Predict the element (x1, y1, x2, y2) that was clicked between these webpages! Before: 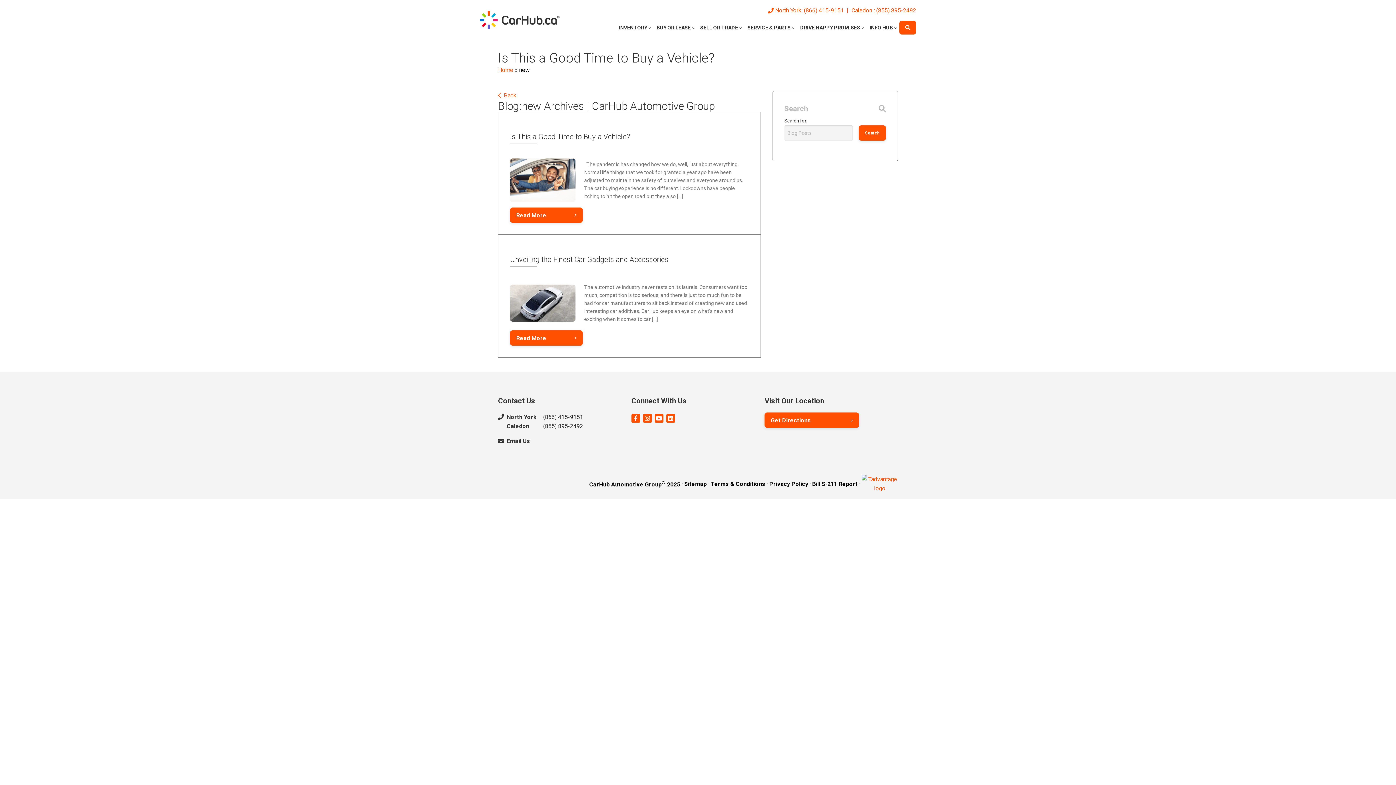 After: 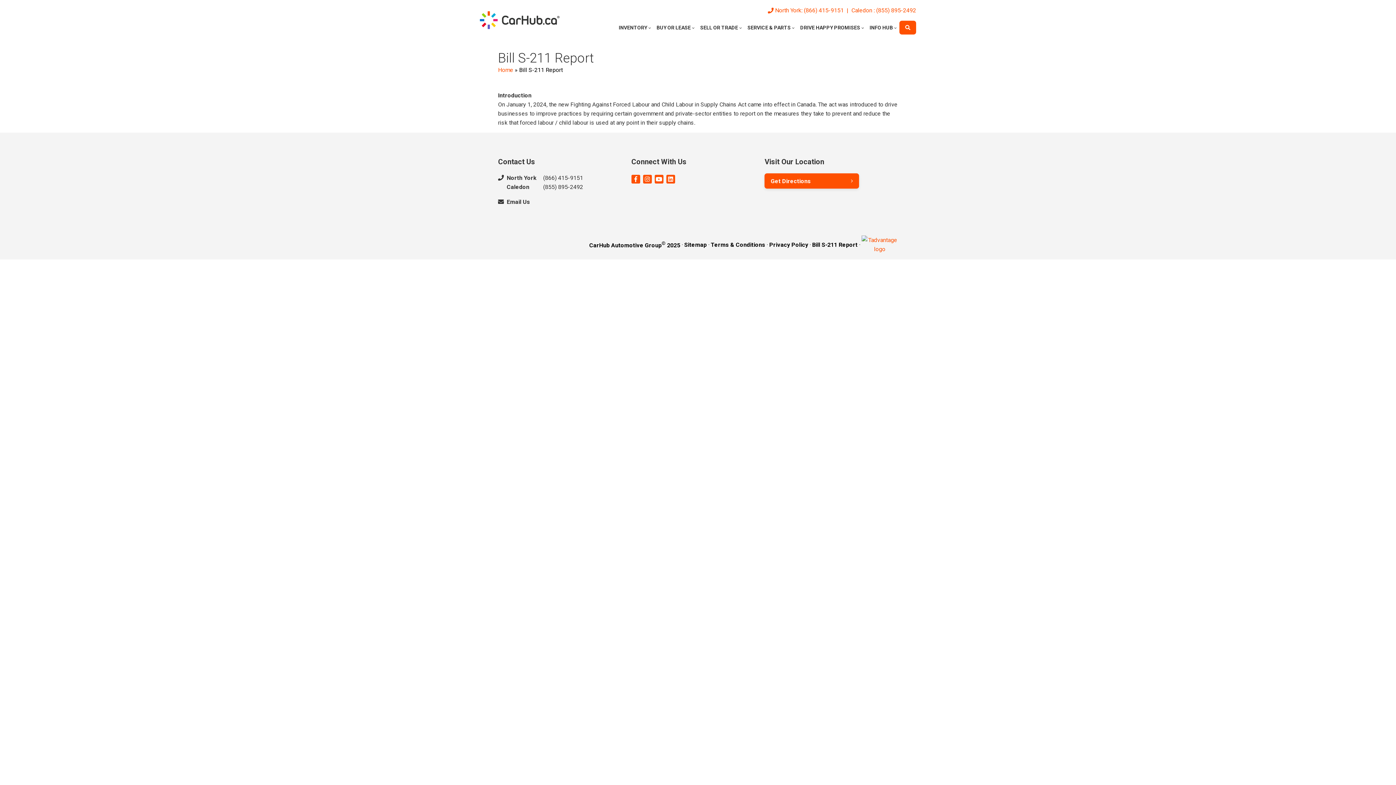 Action: bbox: (812, 479, 857, 488) label: Bill S-211 Report